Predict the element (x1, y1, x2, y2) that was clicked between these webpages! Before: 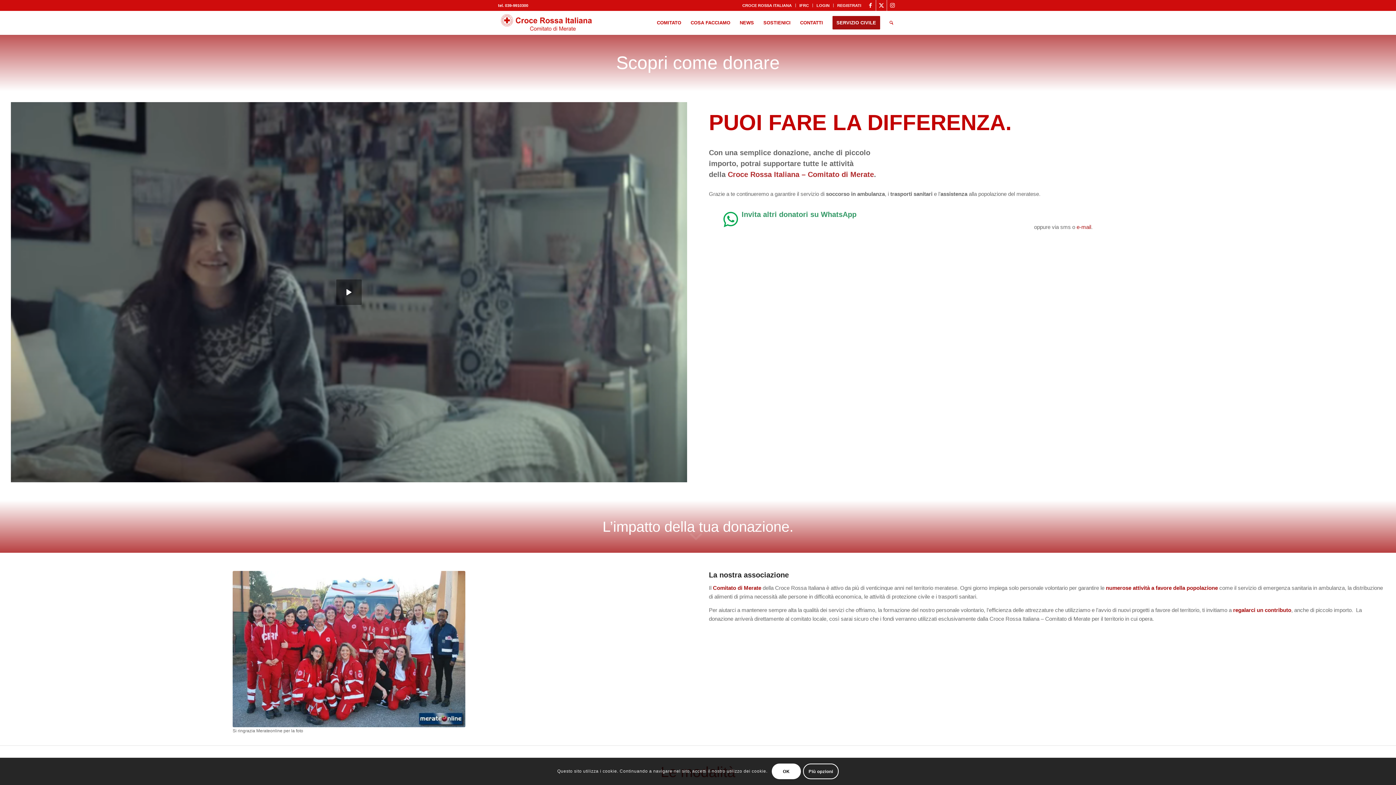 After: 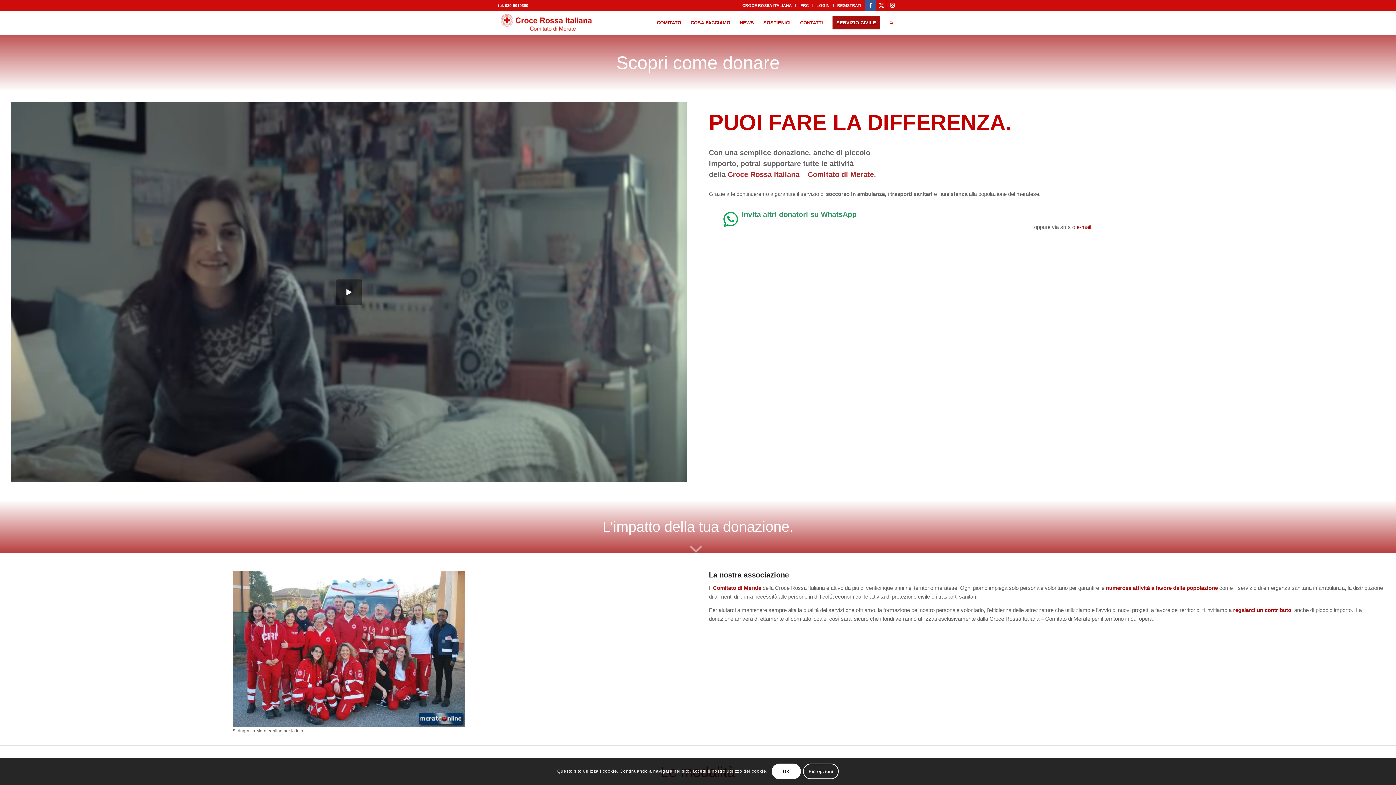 Action: bbox: (865, 0, 876, 10) label: Collegamento a Facebook